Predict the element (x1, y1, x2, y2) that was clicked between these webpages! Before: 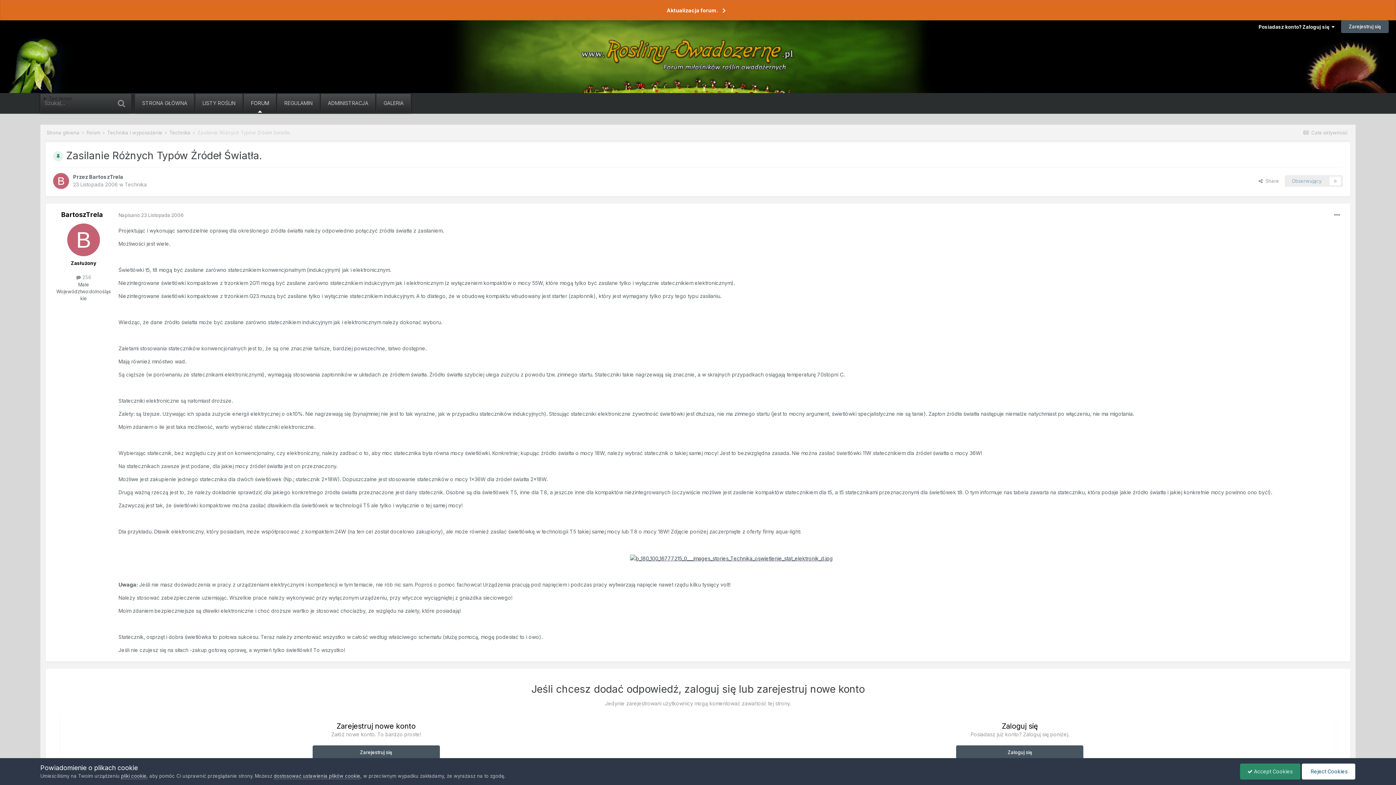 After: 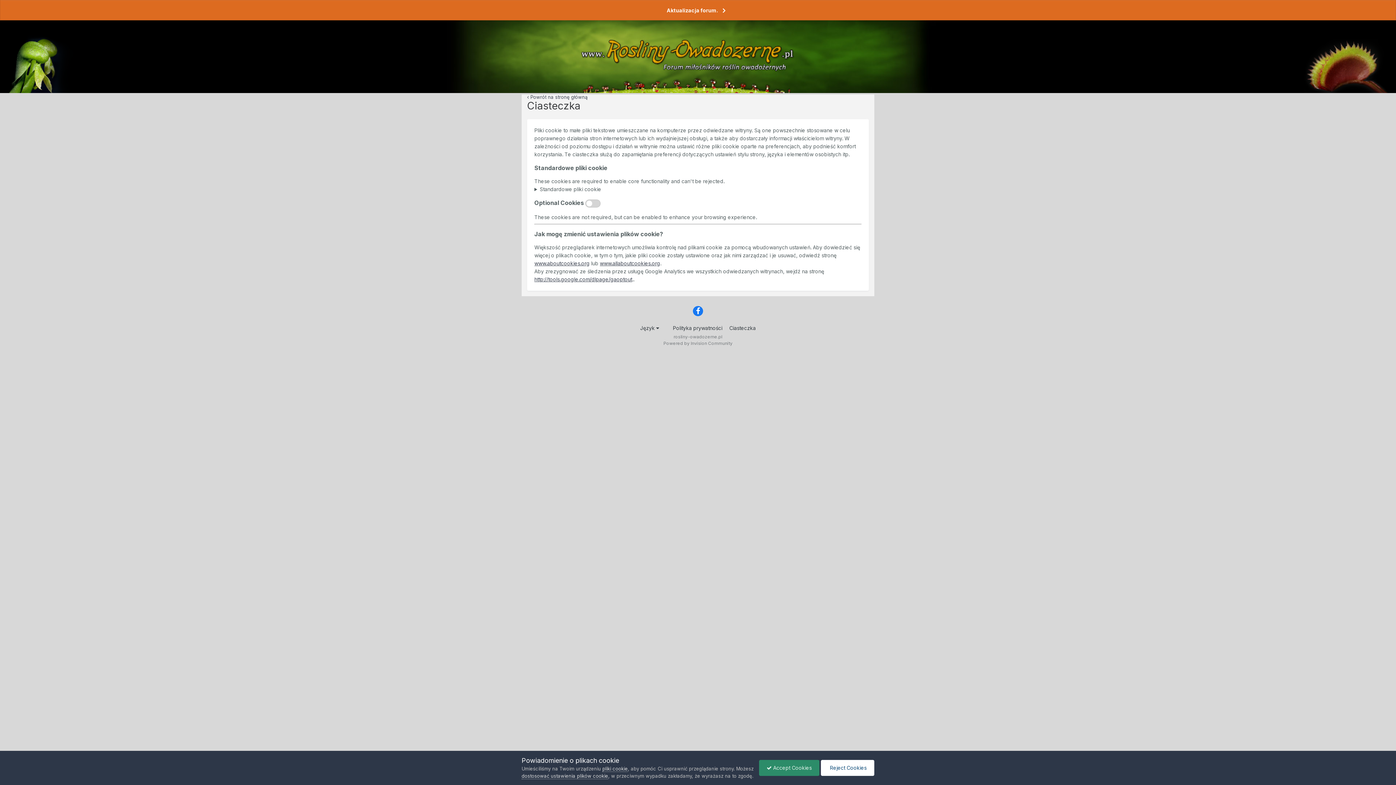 Action: bbox: (121, 773, 146, 779) label: pliki cookie